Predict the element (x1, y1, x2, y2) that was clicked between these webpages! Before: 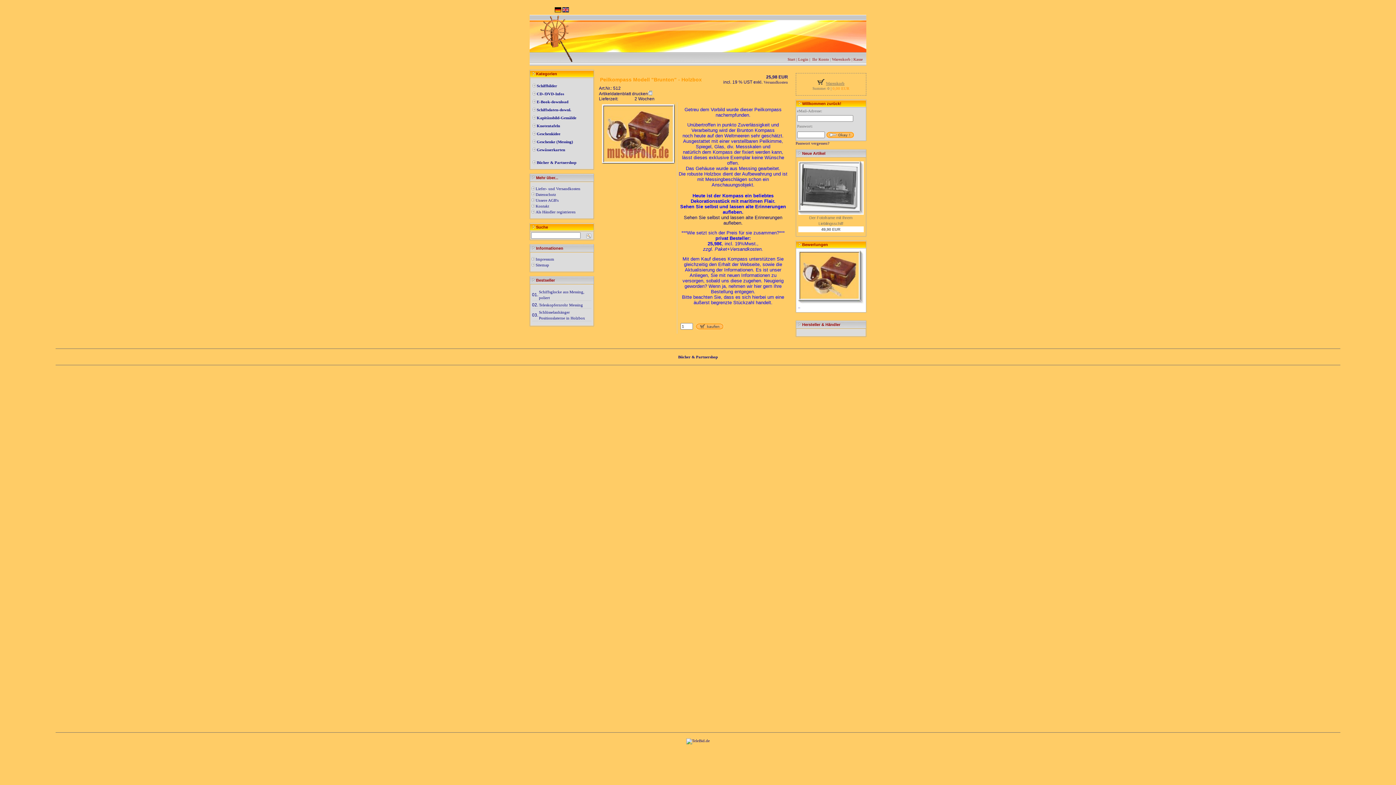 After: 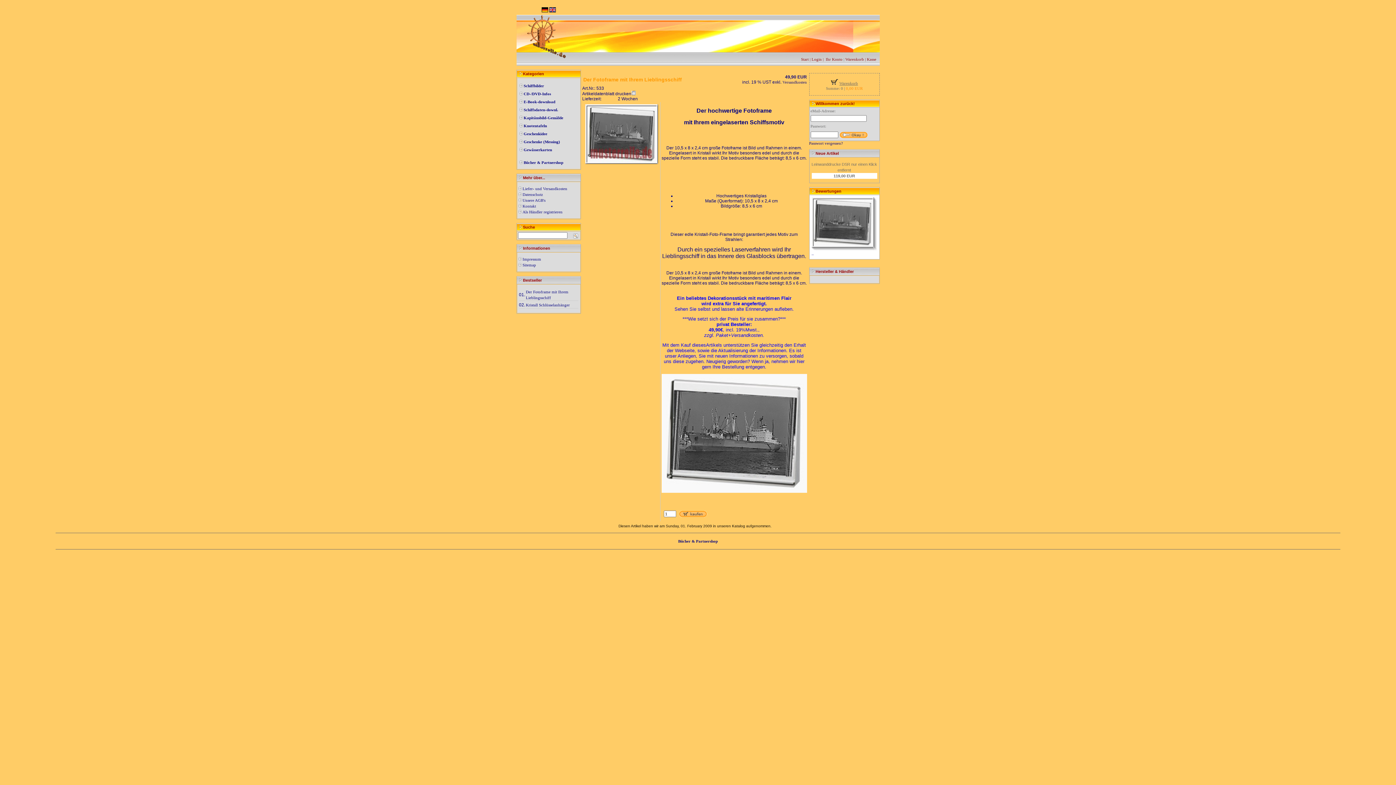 Action: bbox: (798, 211, 863, 215)